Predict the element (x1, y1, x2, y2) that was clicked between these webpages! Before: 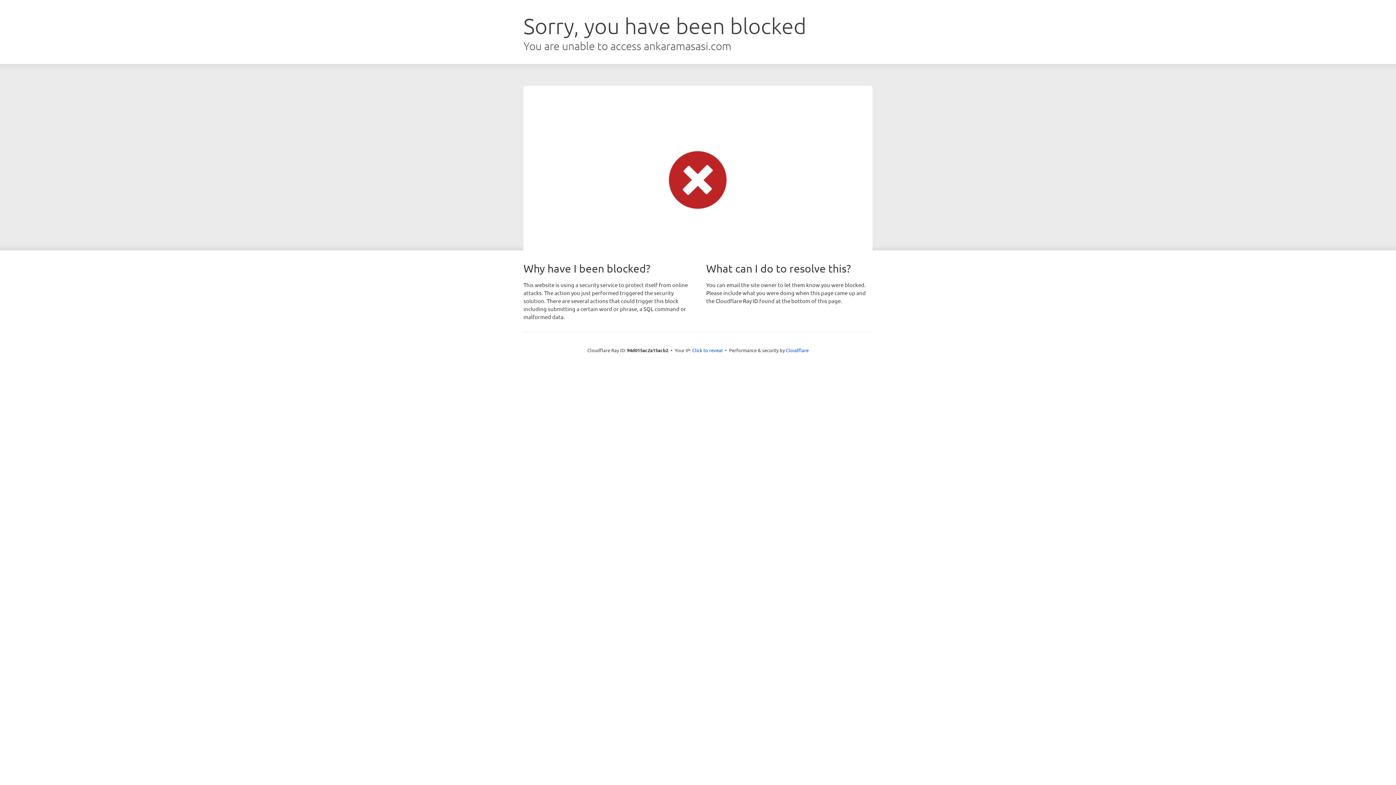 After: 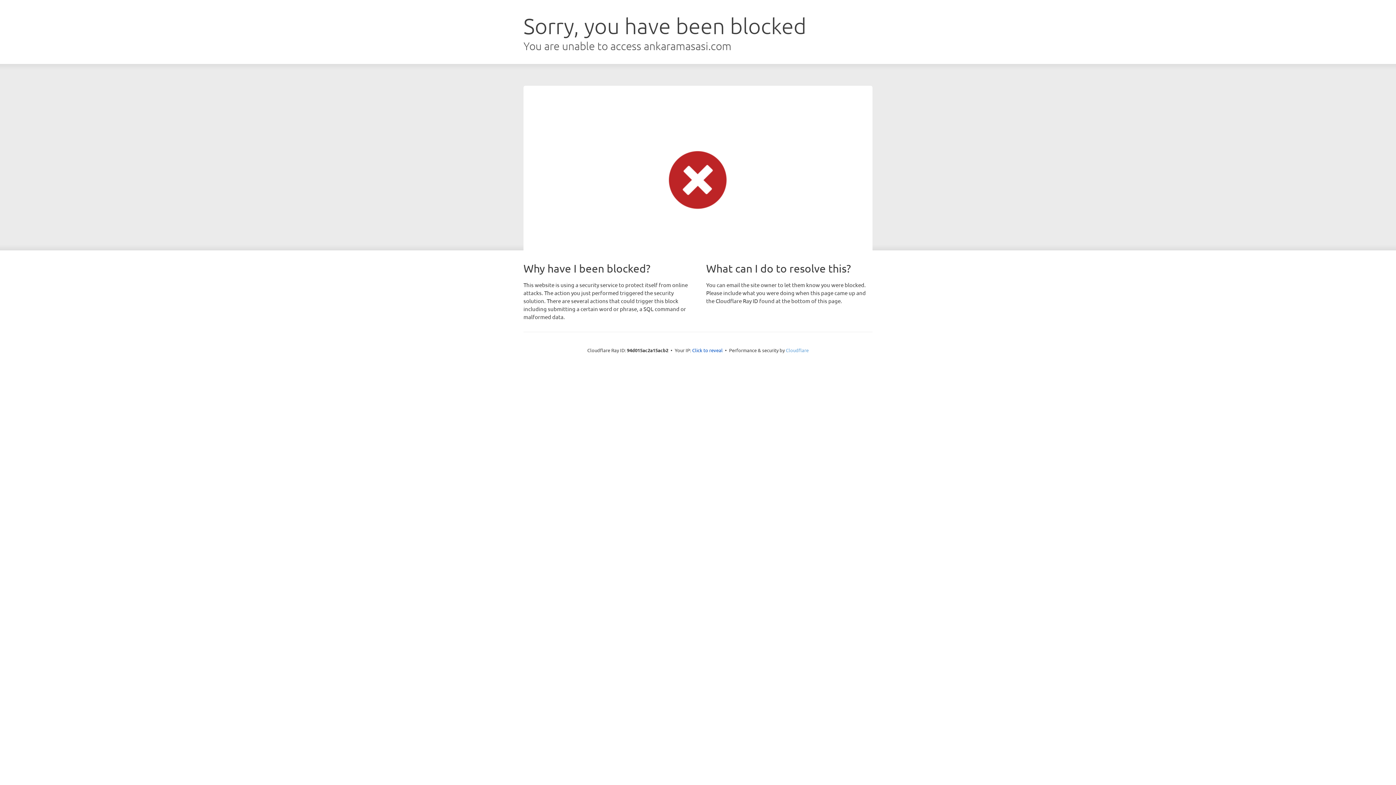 Action: bbox: (786, 347, 808, 353) label: Cloudflare